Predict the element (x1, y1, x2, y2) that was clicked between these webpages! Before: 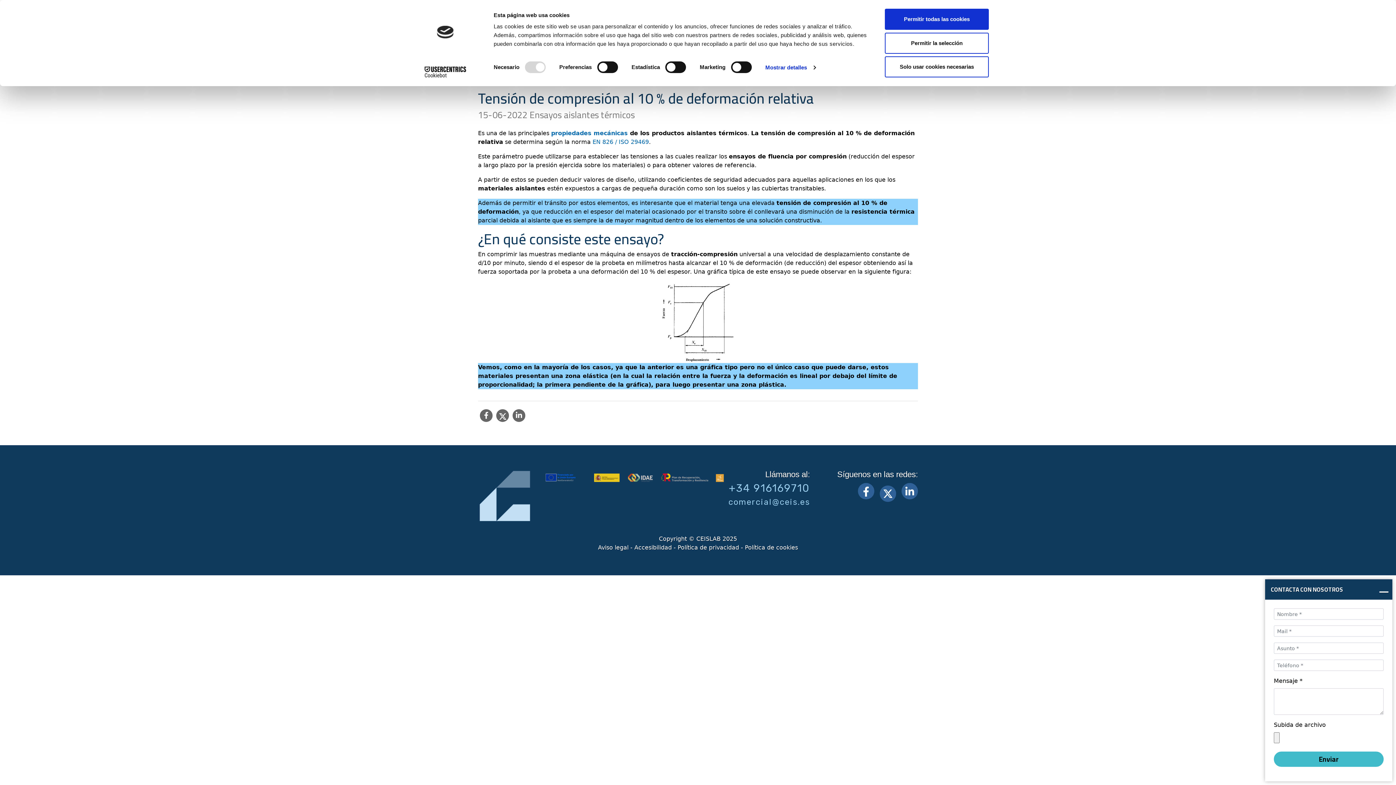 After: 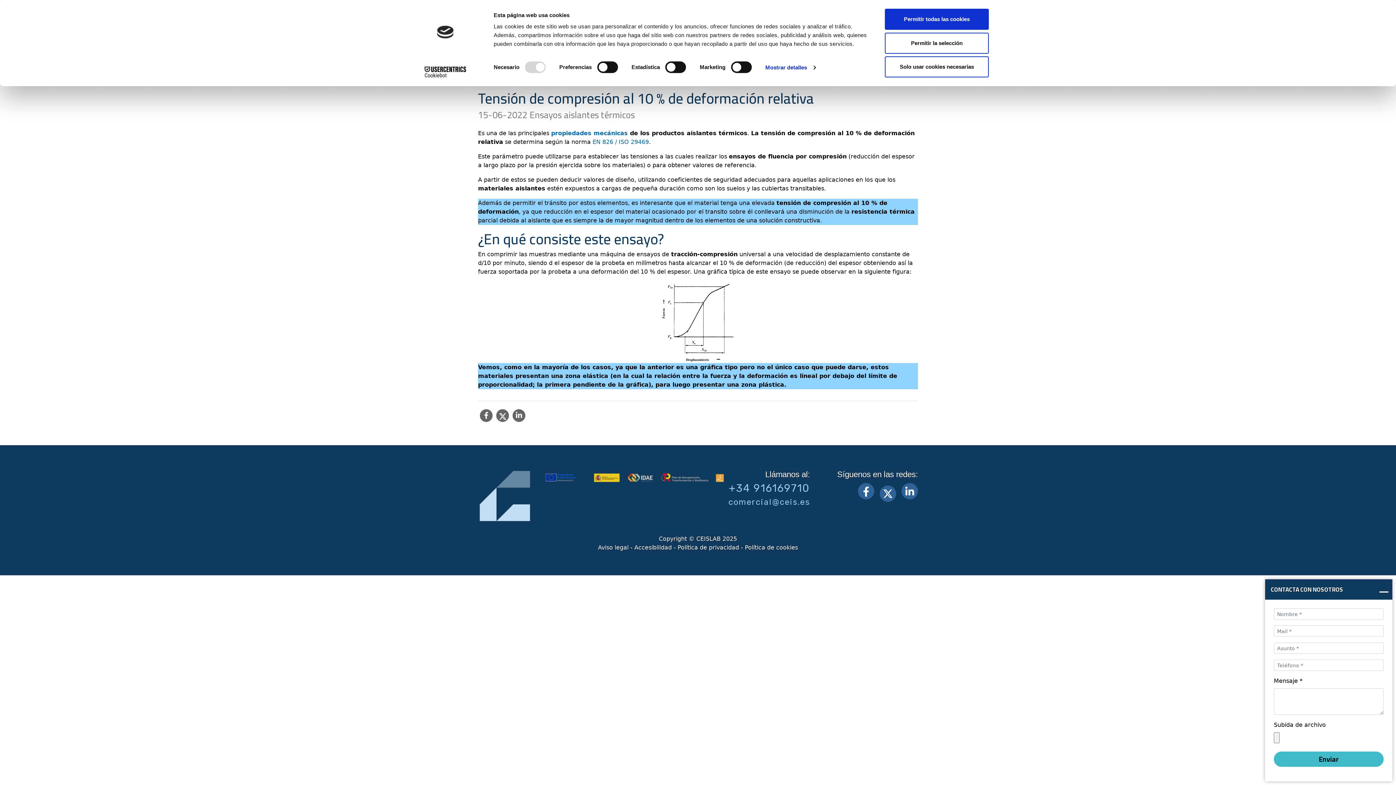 Action: bbox: (512, 409, 525, 422)